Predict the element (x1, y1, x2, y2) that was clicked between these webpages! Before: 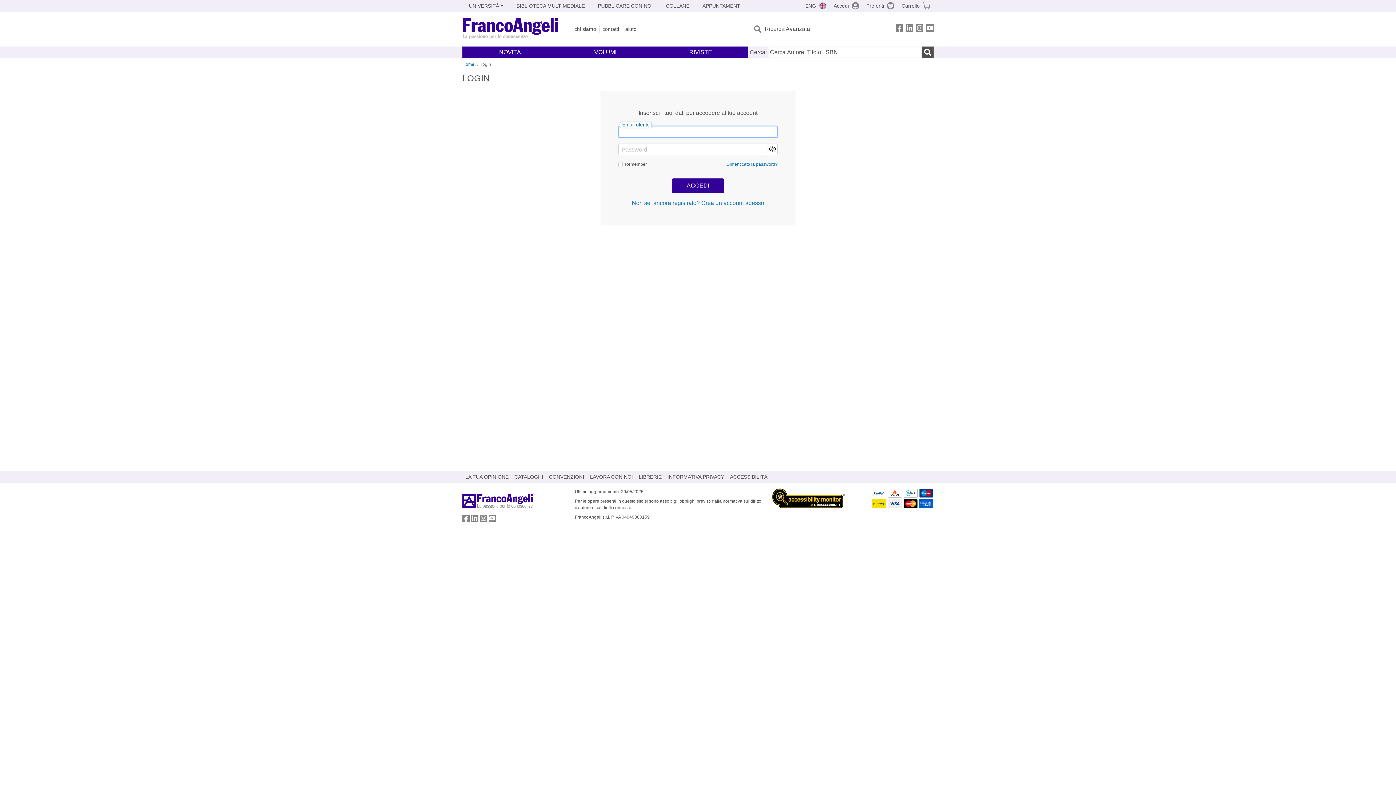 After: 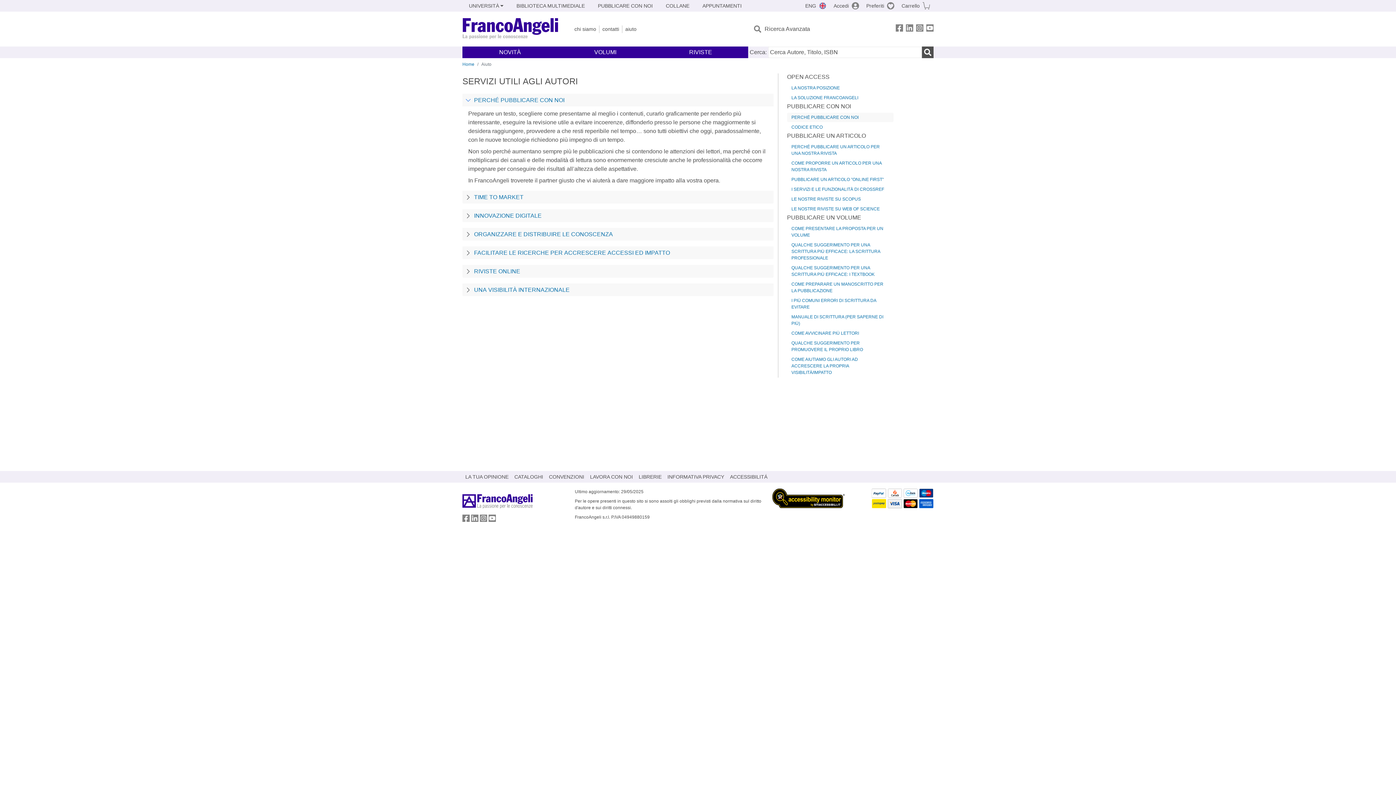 Action: bbox: (591, -1, 659, 13) label: PUBBLICARE CON NOI